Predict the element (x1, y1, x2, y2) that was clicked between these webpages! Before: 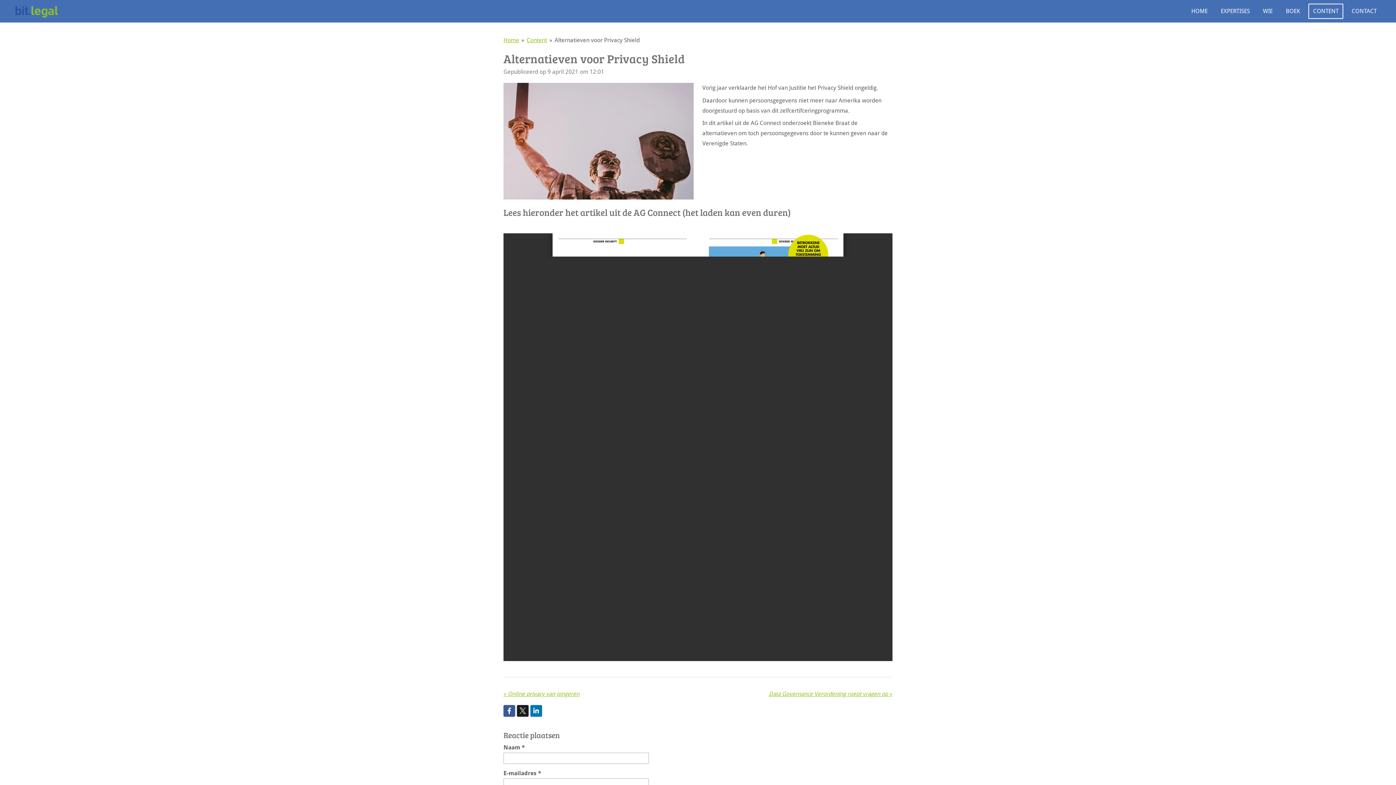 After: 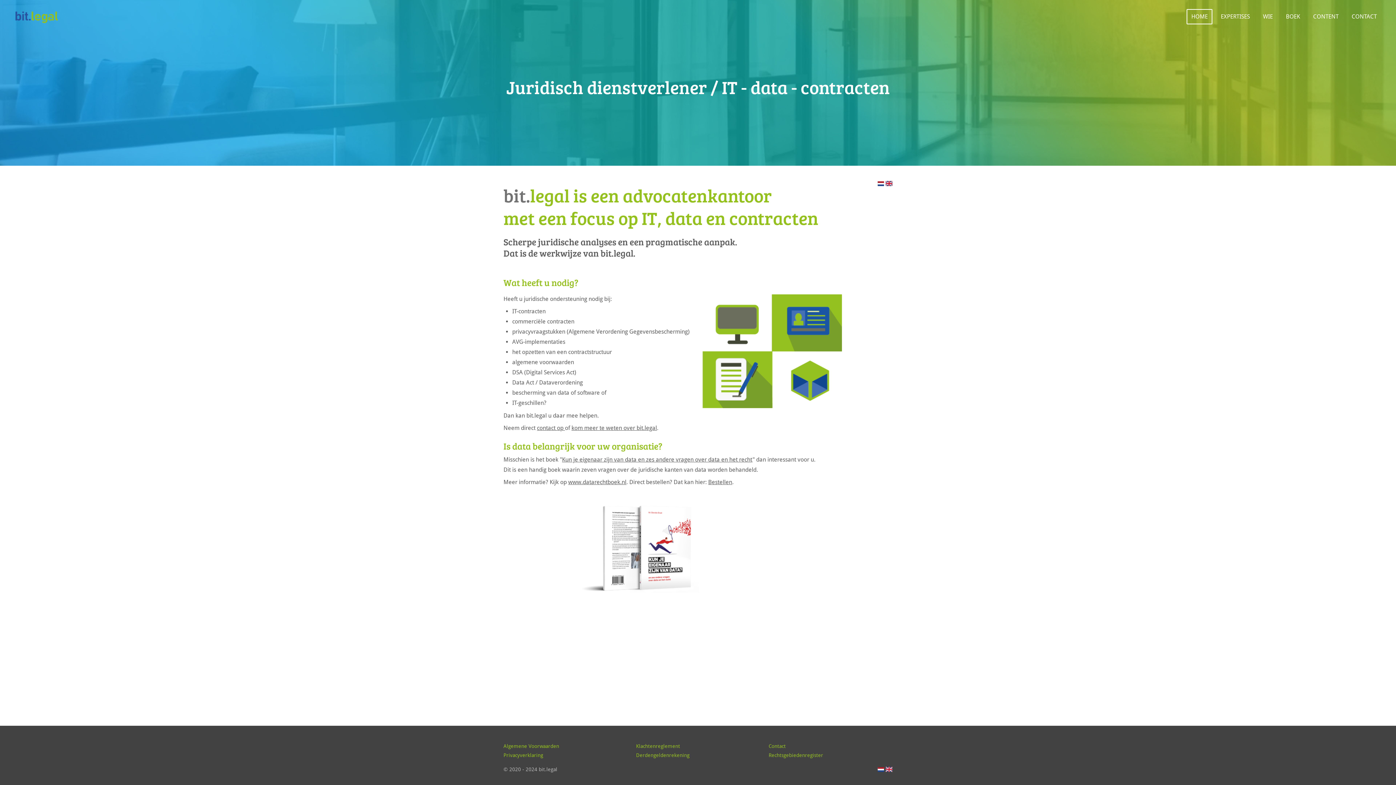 Action: bbox: (14, 4, 57, 18)